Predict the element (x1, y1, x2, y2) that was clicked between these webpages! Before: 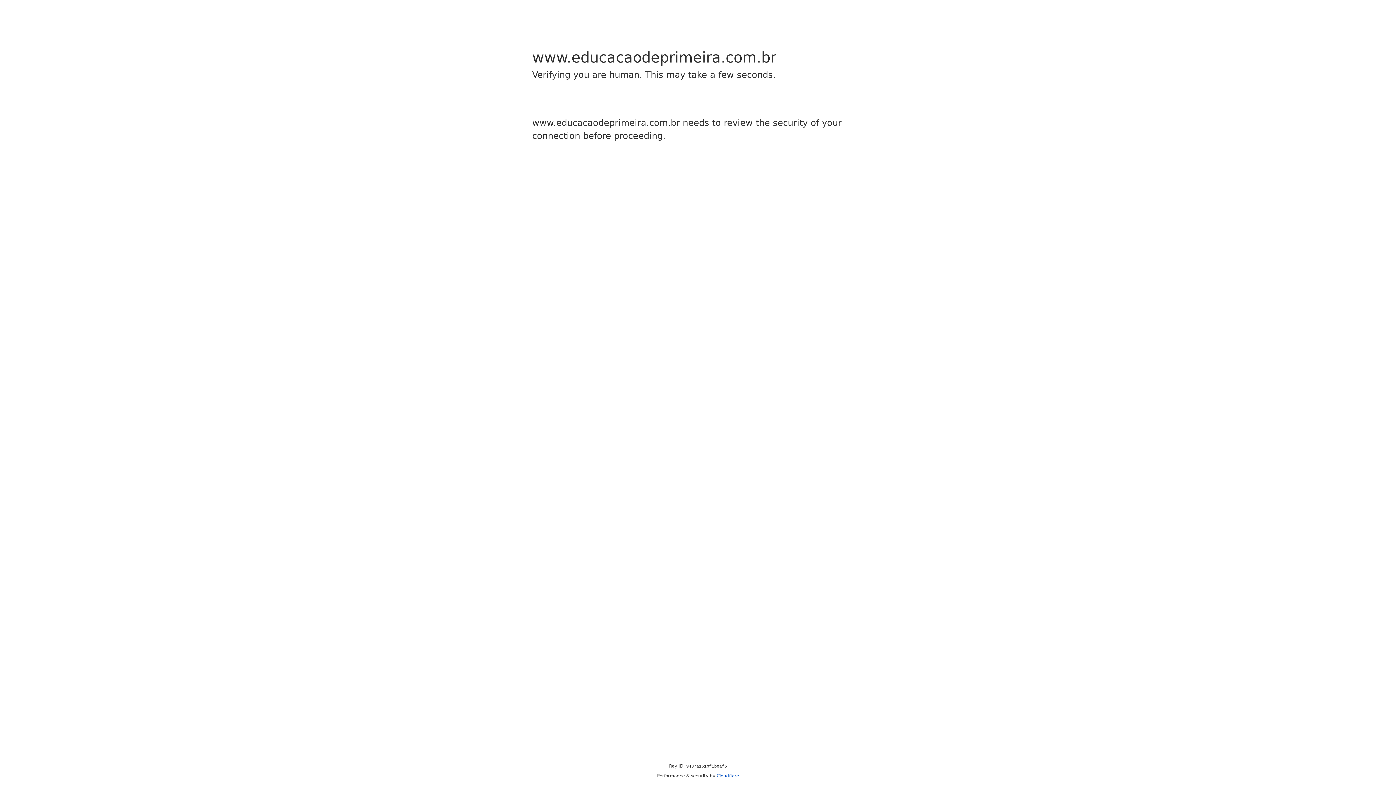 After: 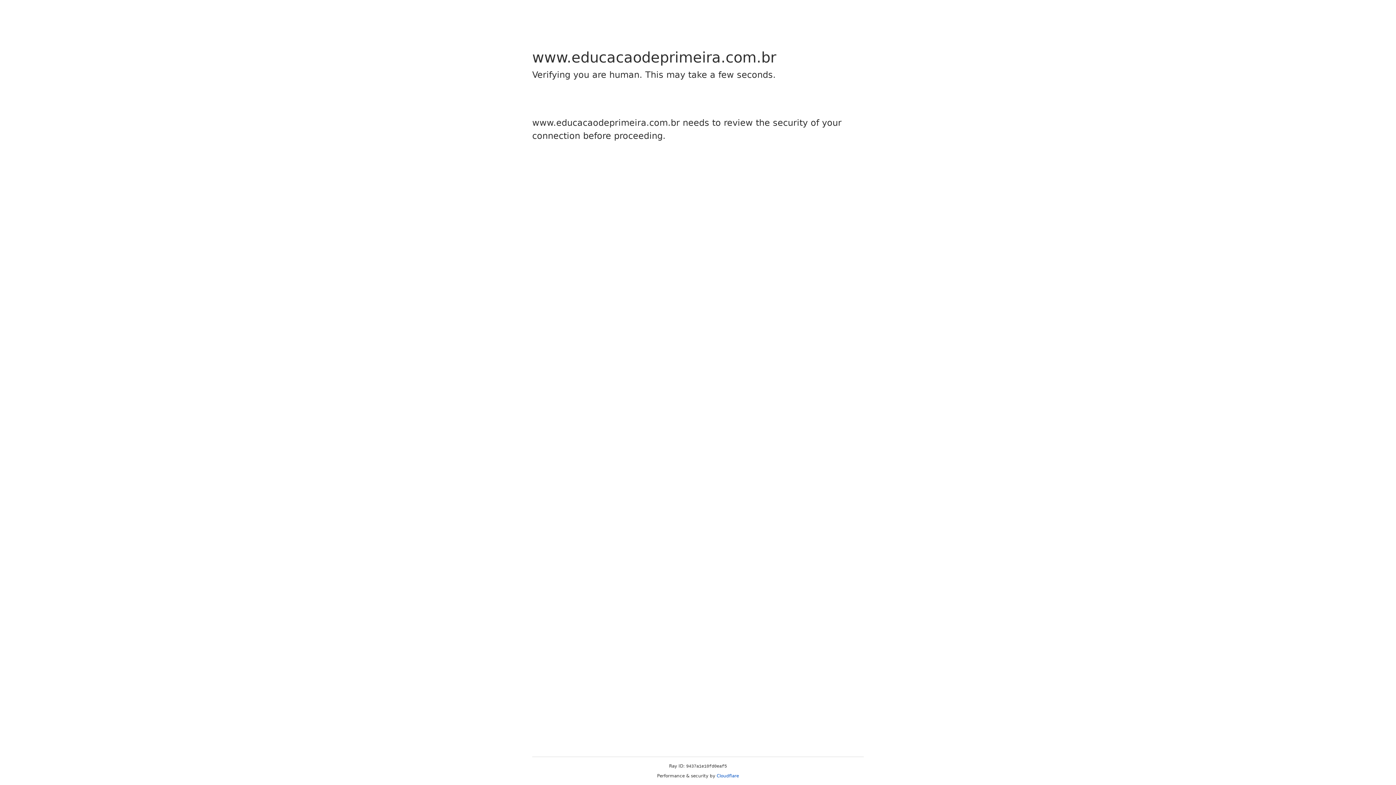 Action: label: Cloudflare bbox: (716, 773, 739, 778)